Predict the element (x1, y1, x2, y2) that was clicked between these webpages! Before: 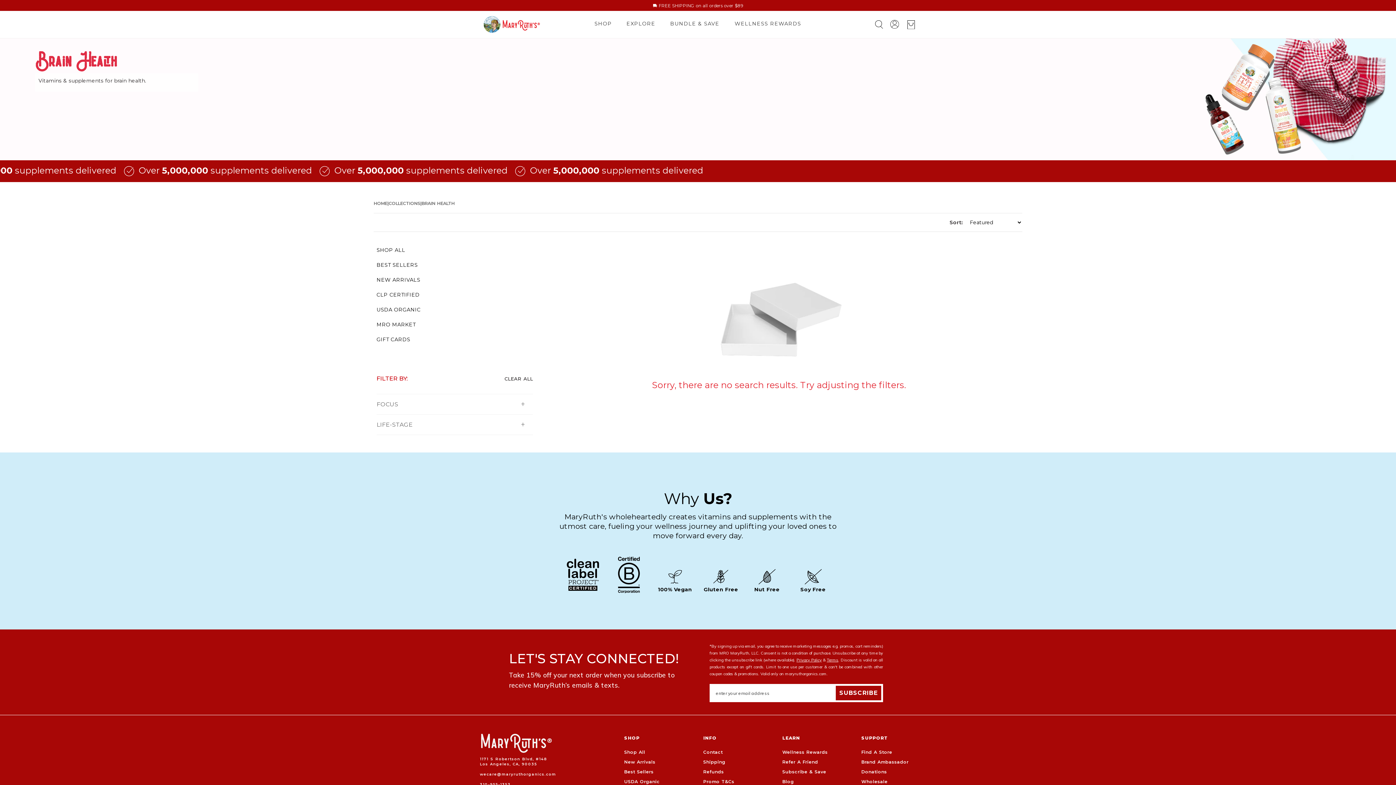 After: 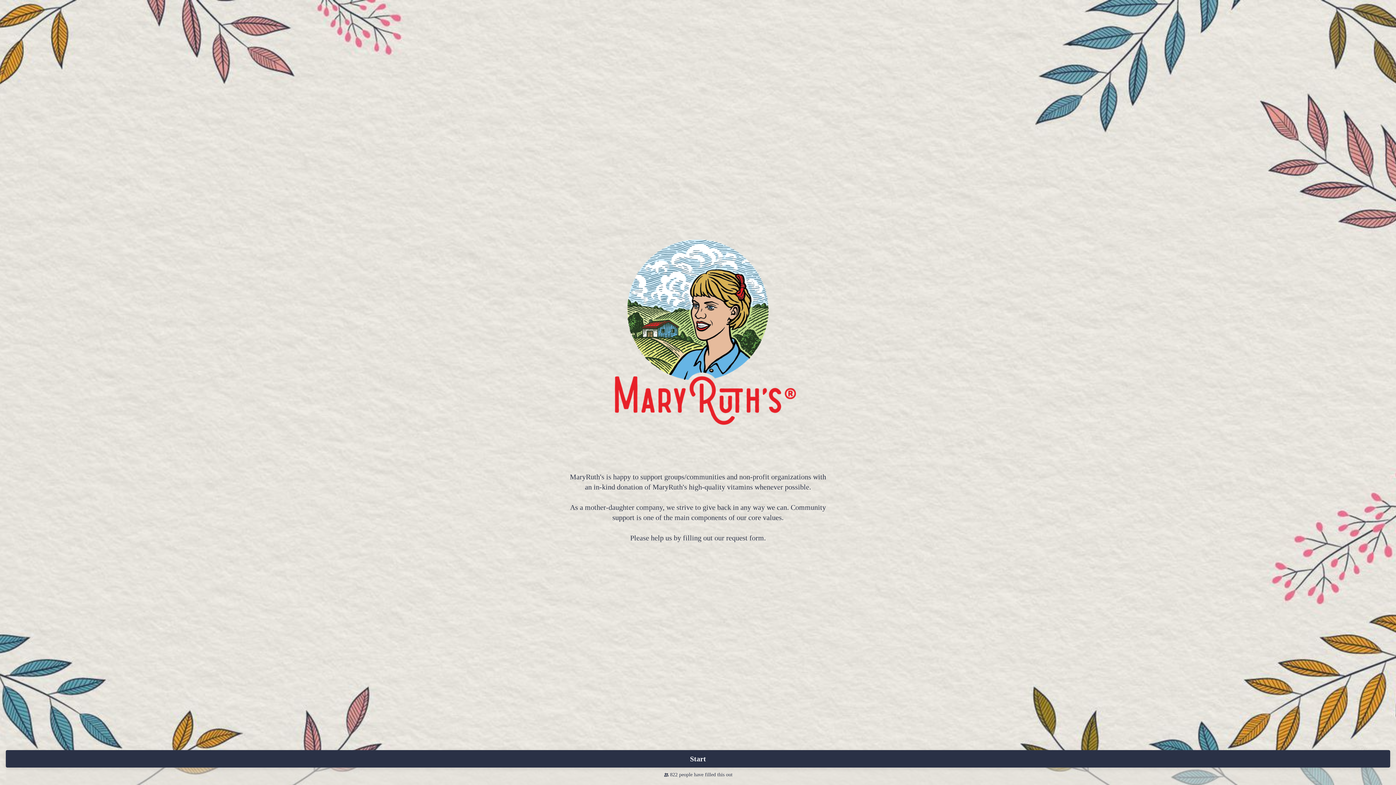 Action: bbox: (861, 738, 887, 744) label: Donations